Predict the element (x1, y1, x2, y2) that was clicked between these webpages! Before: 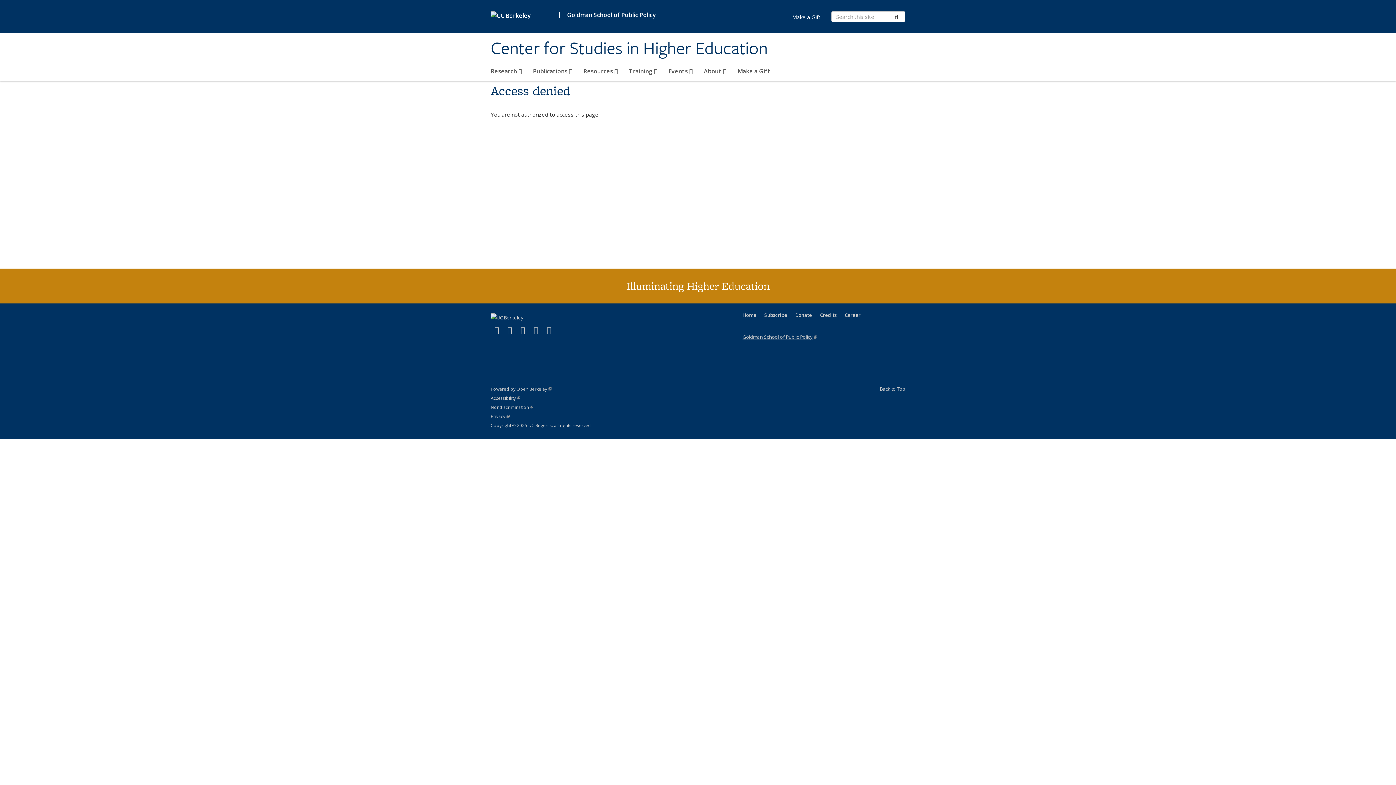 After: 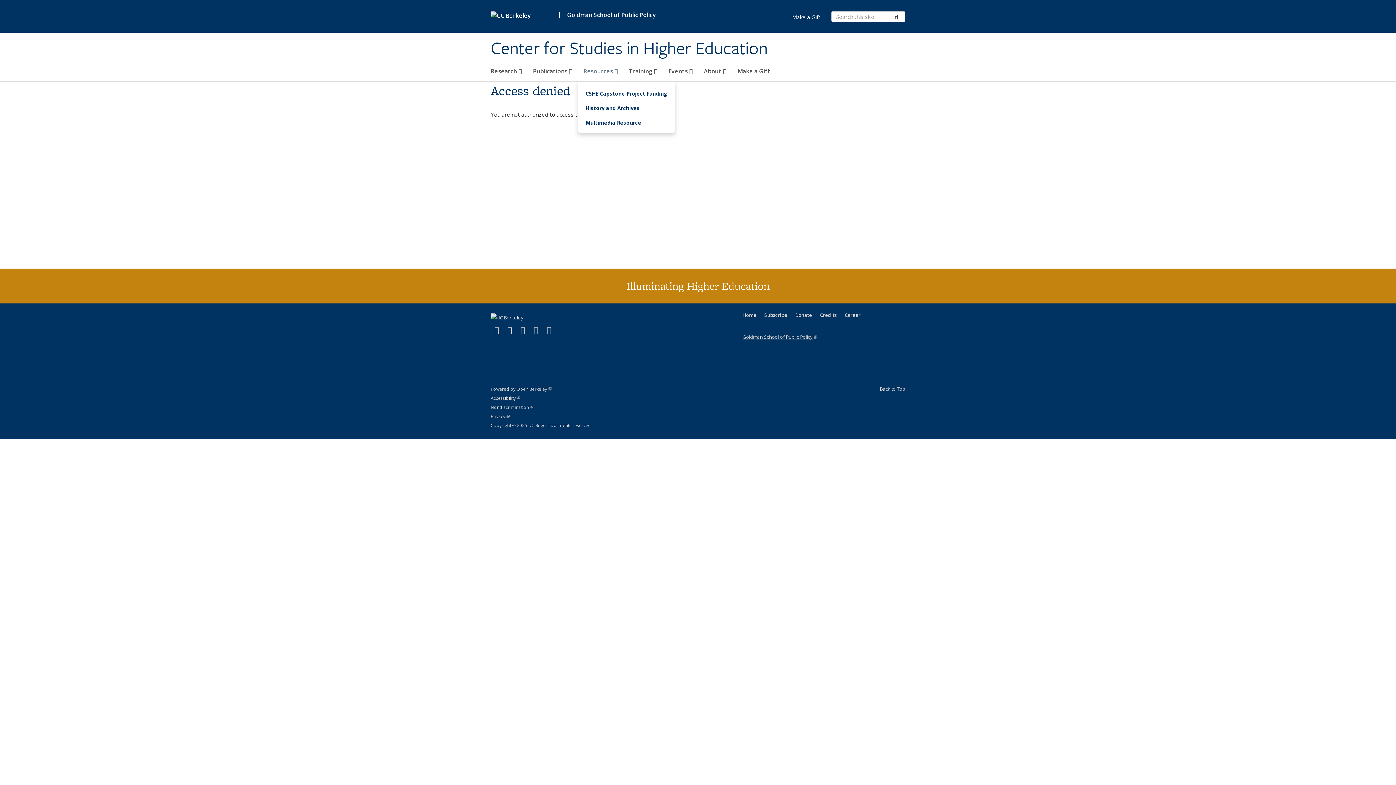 Action: bbox: (583, 64, 618, 81) label: Resources 